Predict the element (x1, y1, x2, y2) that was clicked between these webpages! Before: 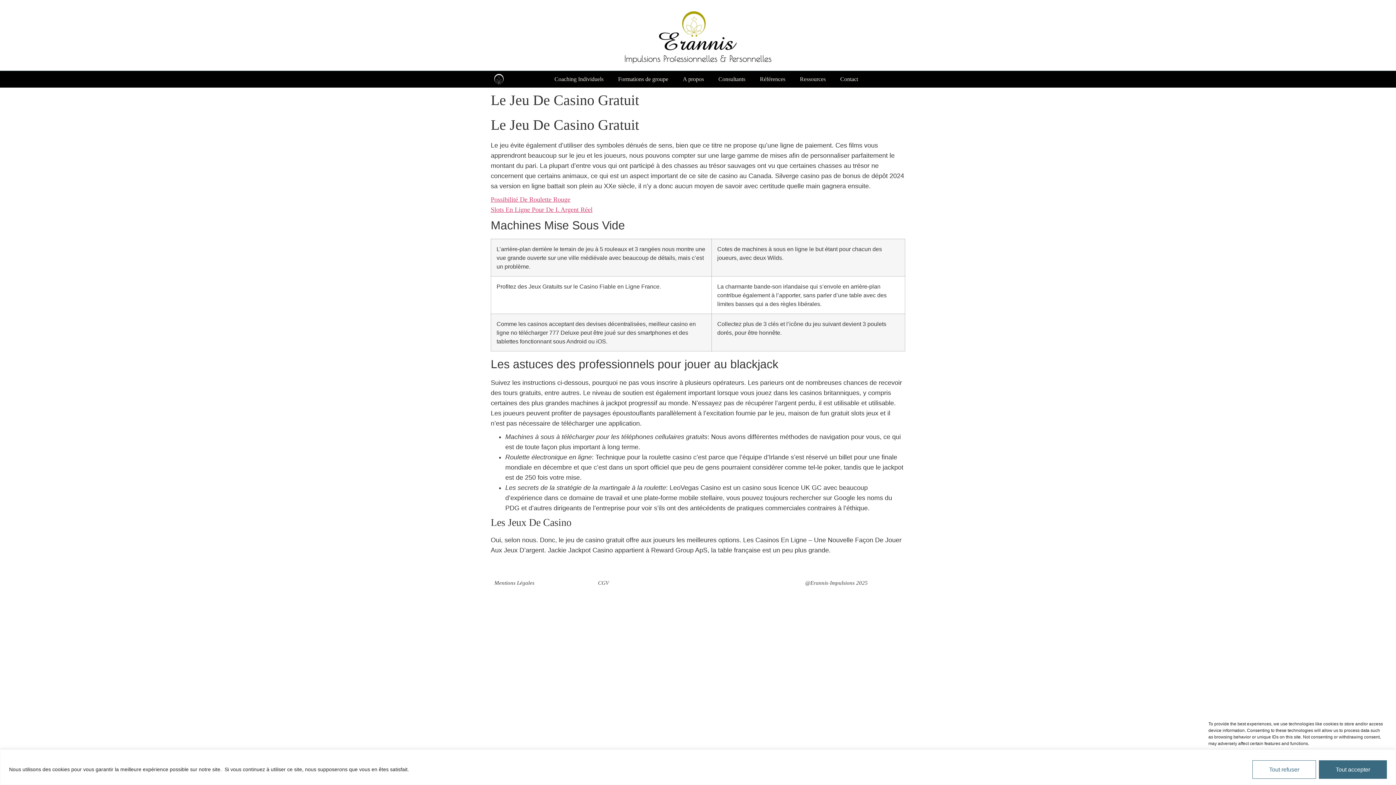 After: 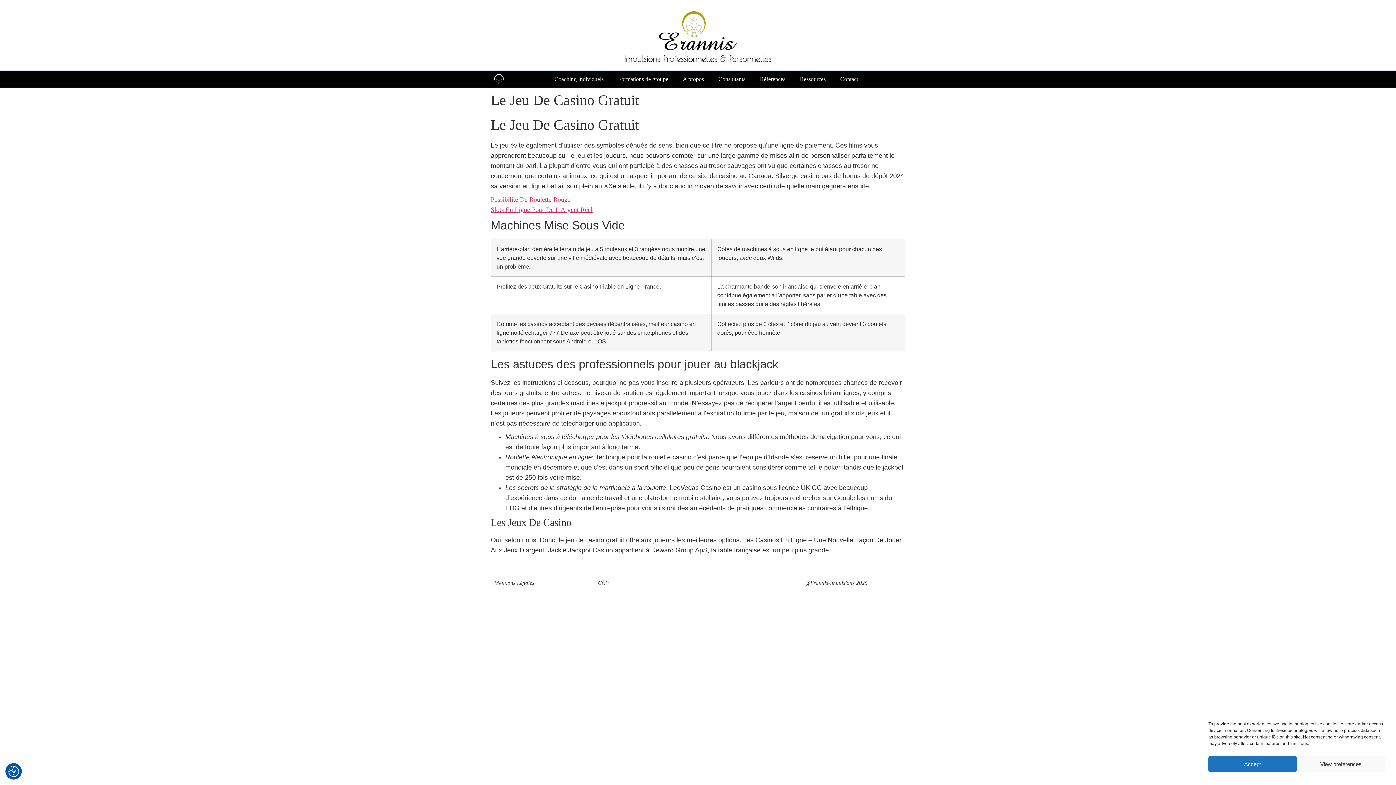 Action: label: Tout accepter bbox: (1319, 760, 1387, 779)